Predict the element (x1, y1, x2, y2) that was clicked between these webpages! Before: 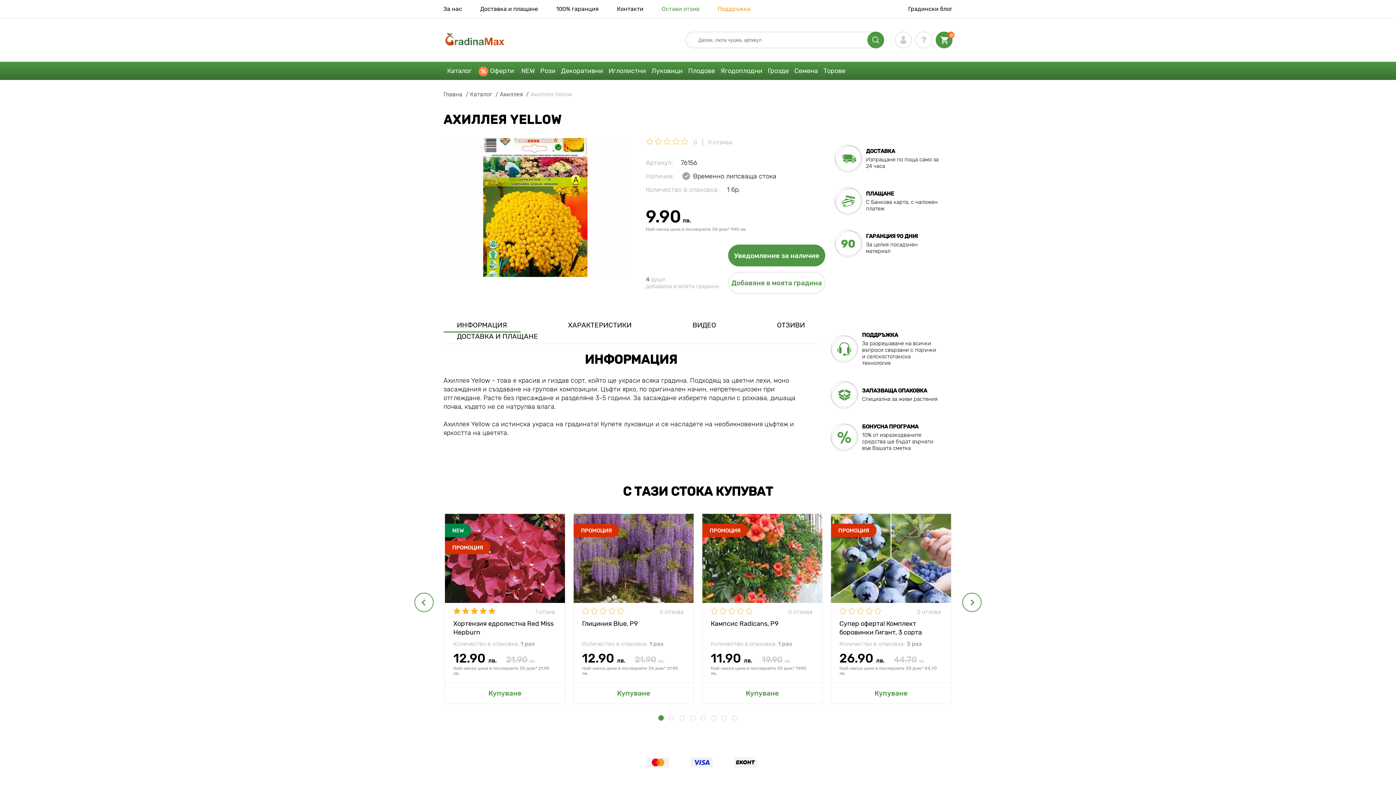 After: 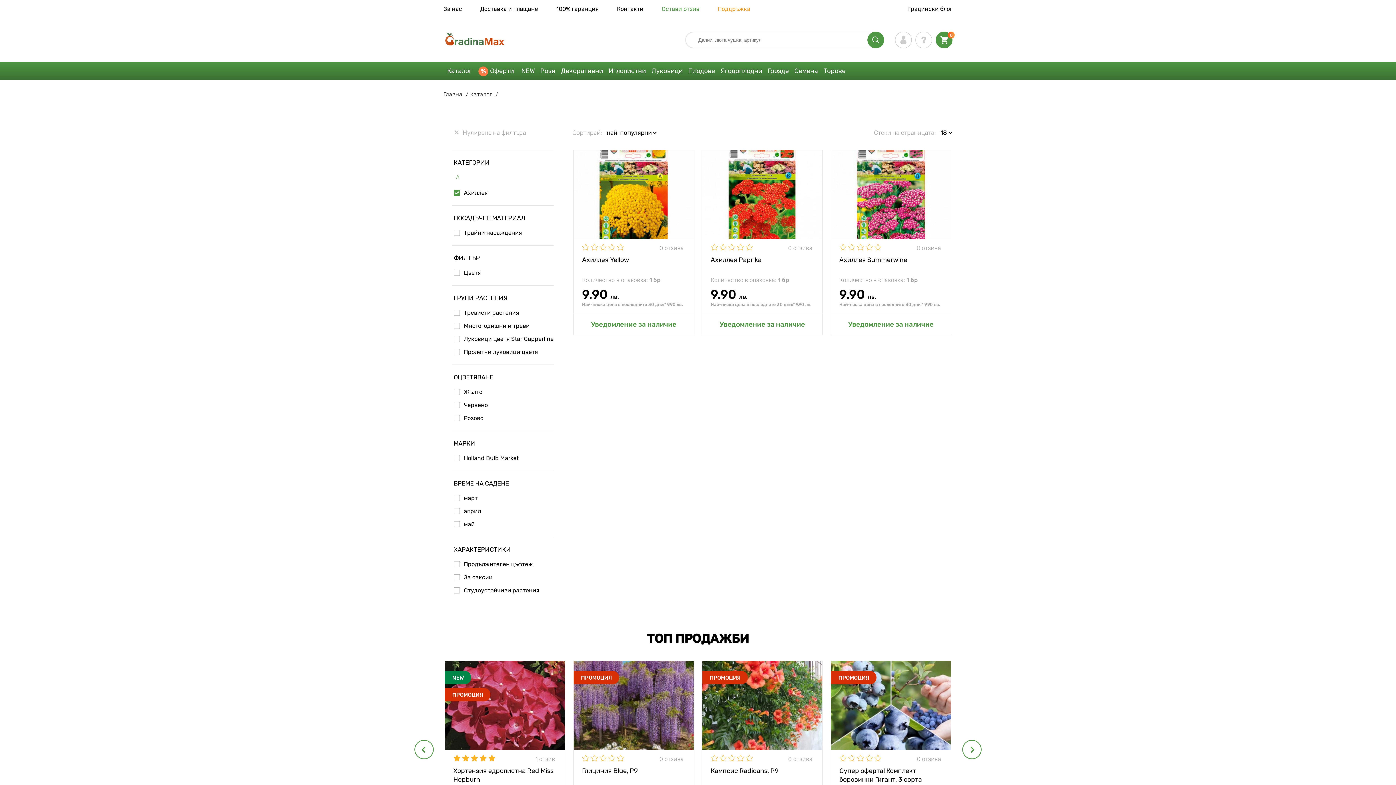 Action: label: Ахиллея  bbox: (500, 90, 530, 97)